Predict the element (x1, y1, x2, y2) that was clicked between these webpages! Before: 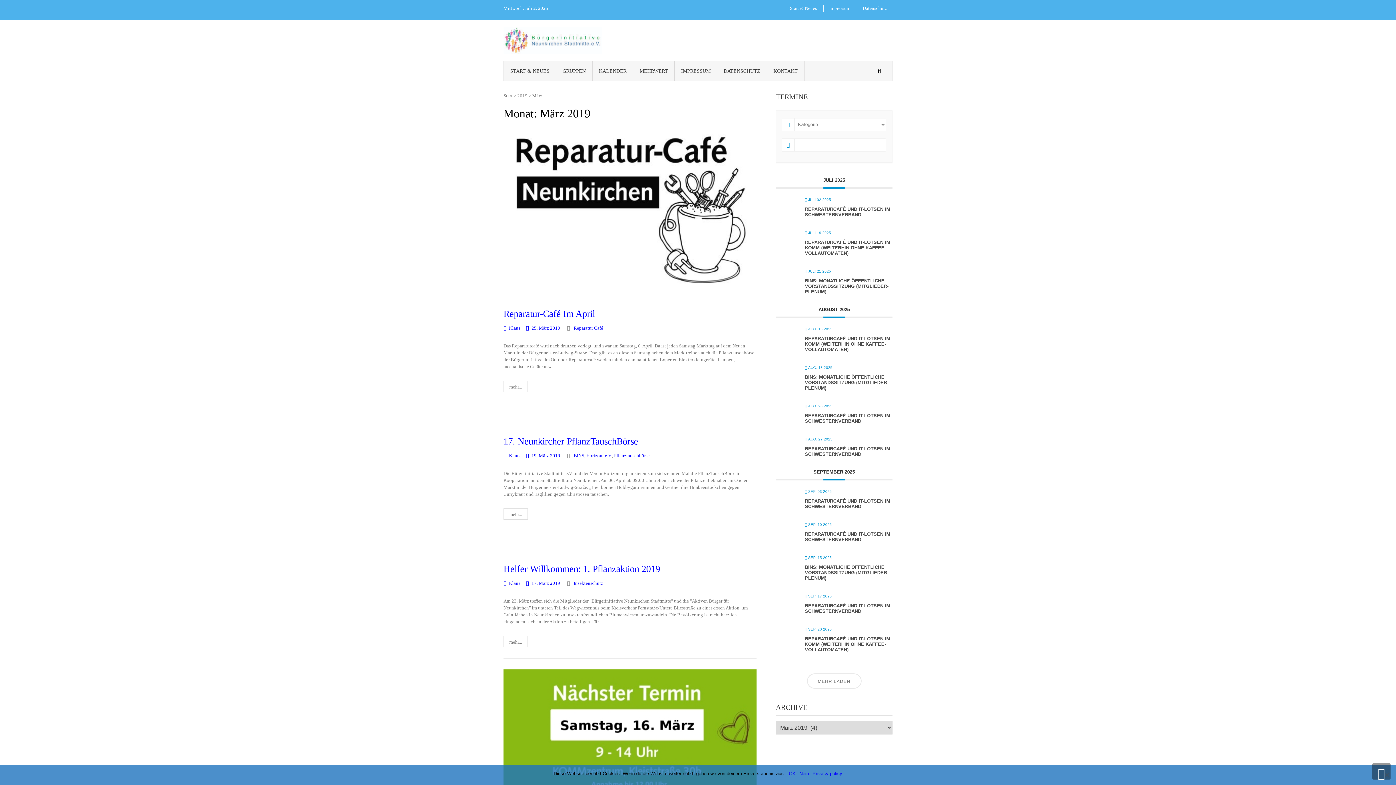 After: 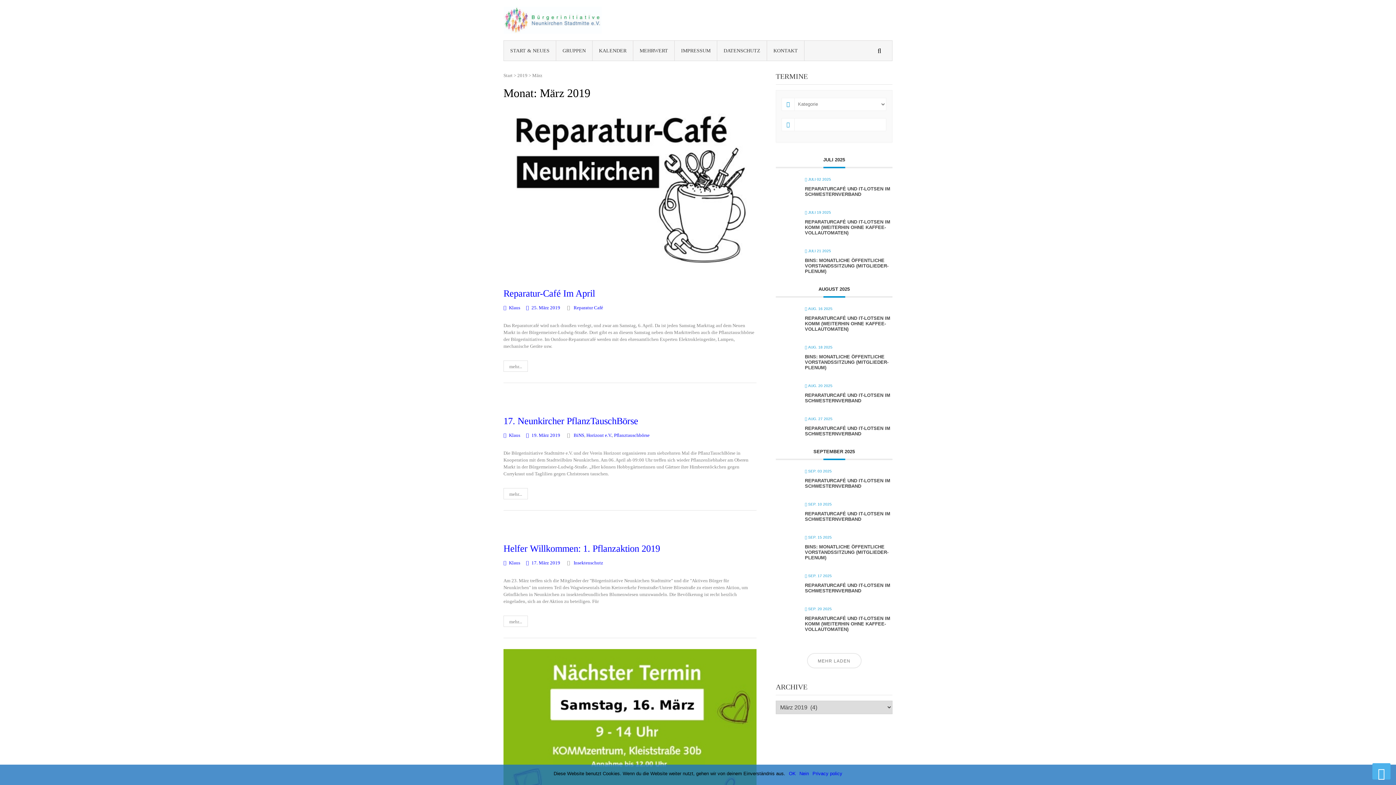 Action: bbox: (1372, 763, 1390, 780)